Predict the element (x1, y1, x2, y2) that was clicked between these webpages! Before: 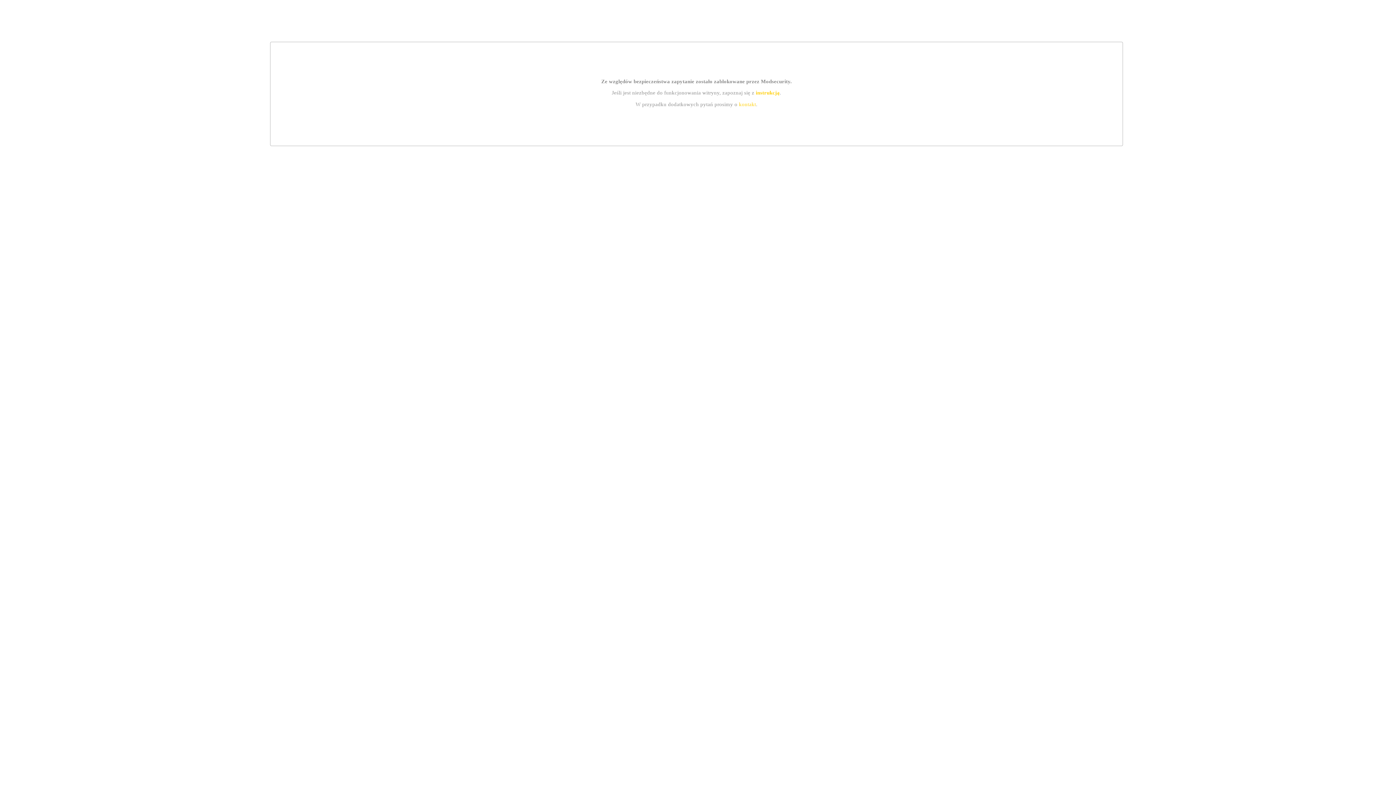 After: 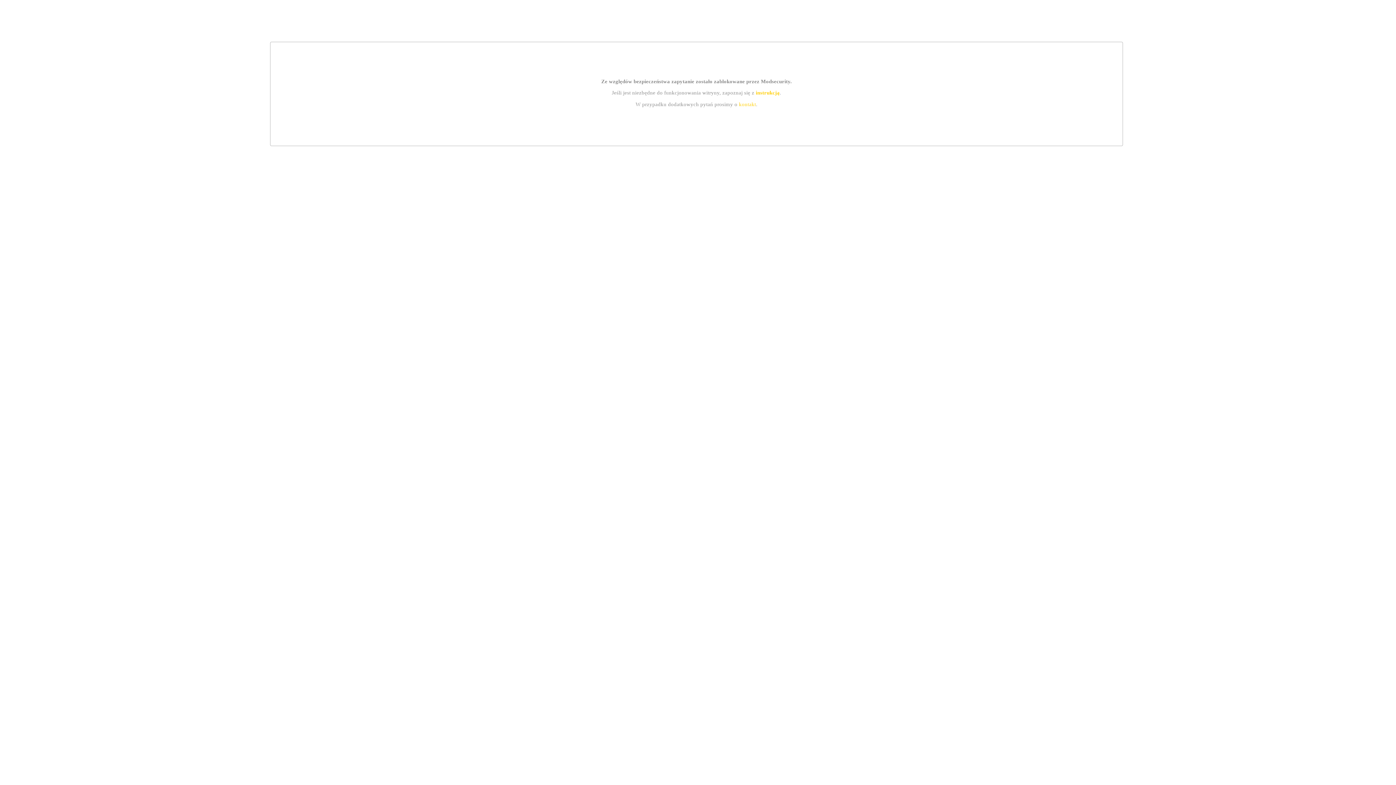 Action: label: instrukcją bbox: (755, 89, 779, 95)